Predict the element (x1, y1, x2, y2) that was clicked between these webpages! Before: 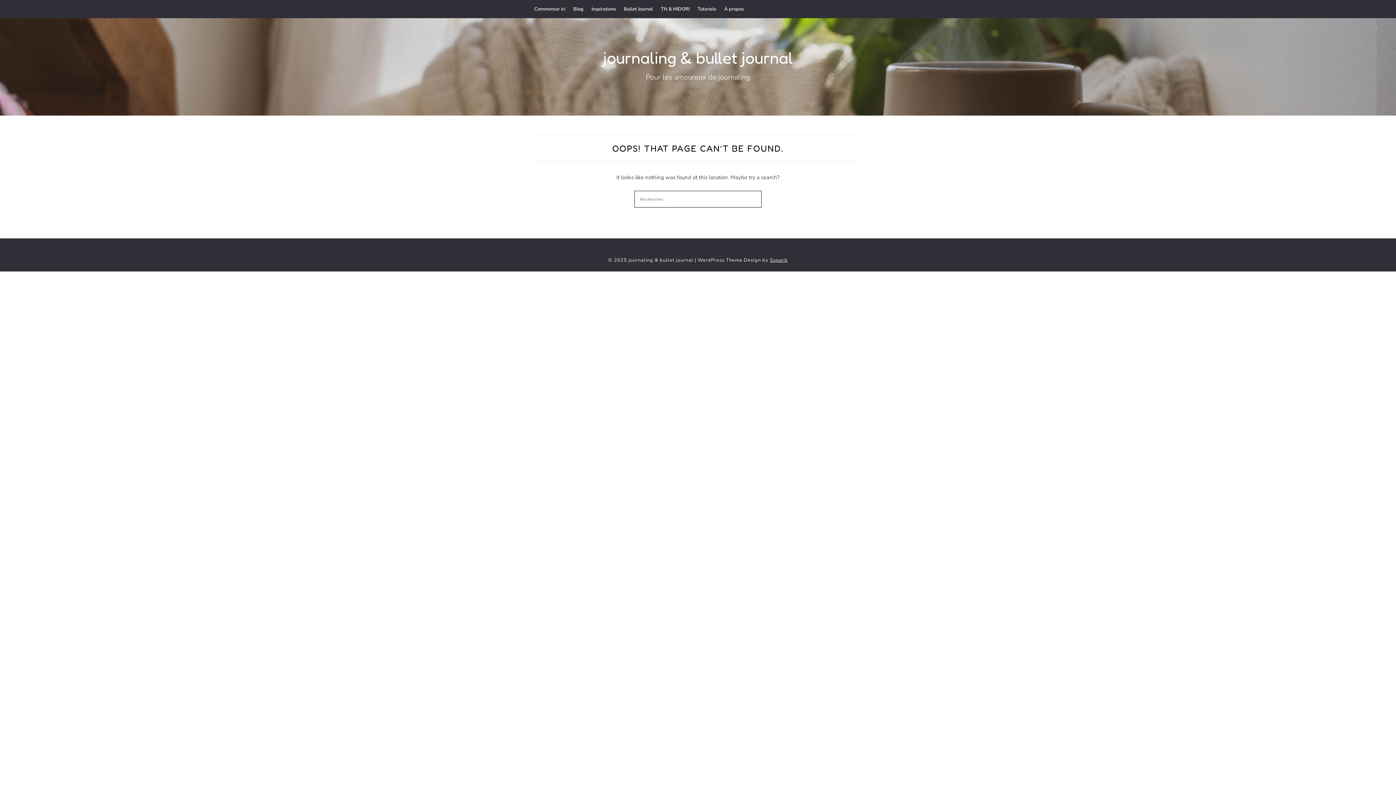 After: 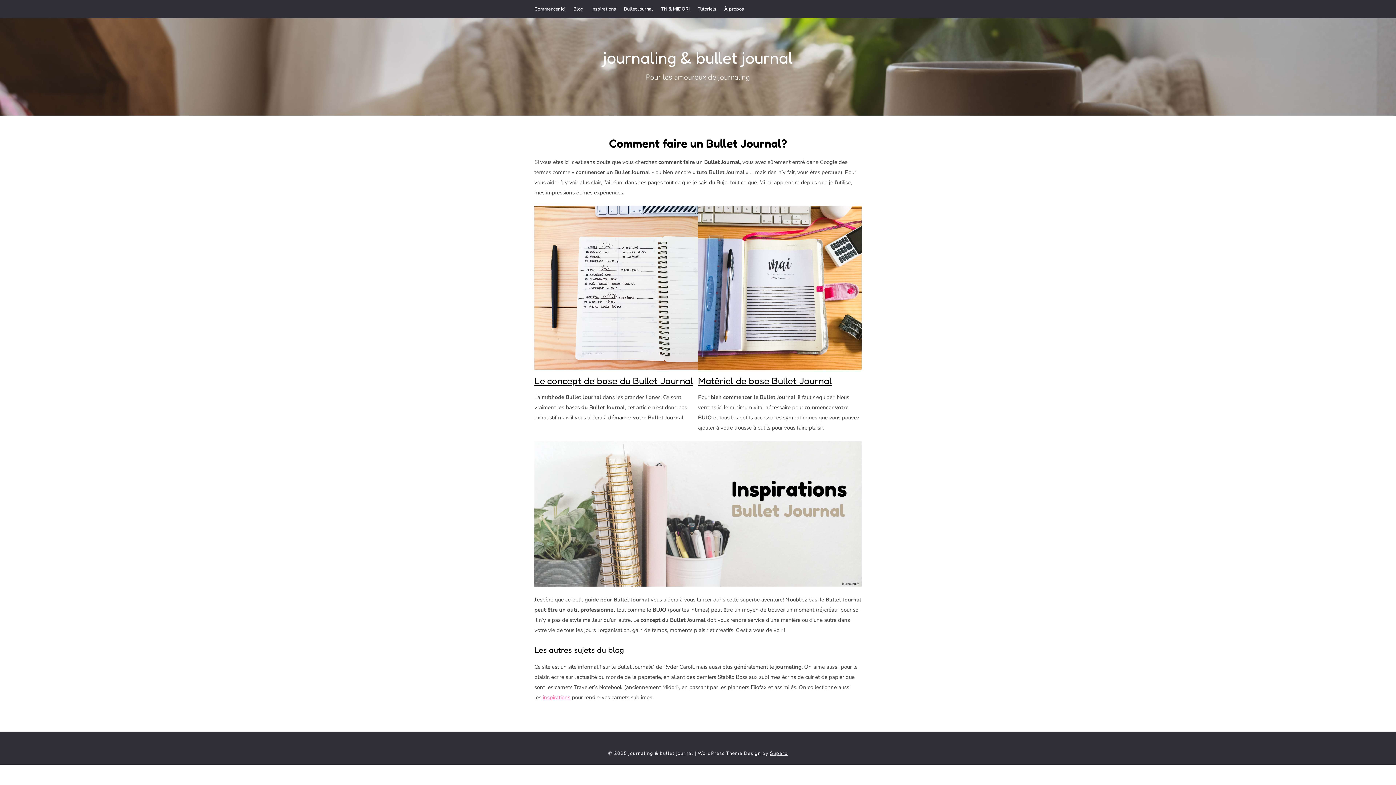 Action: bbox: (534, 0, 565, 18) label: Commencer ici